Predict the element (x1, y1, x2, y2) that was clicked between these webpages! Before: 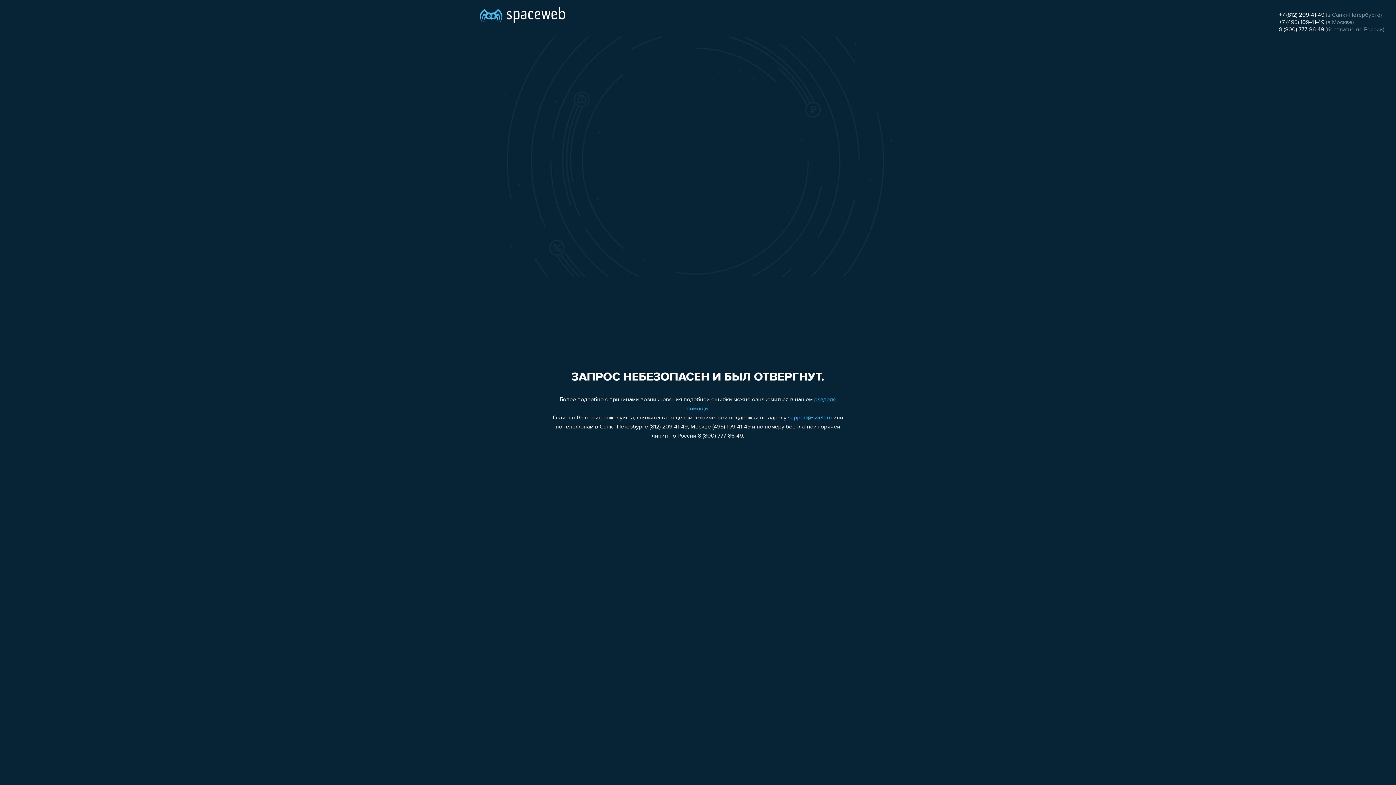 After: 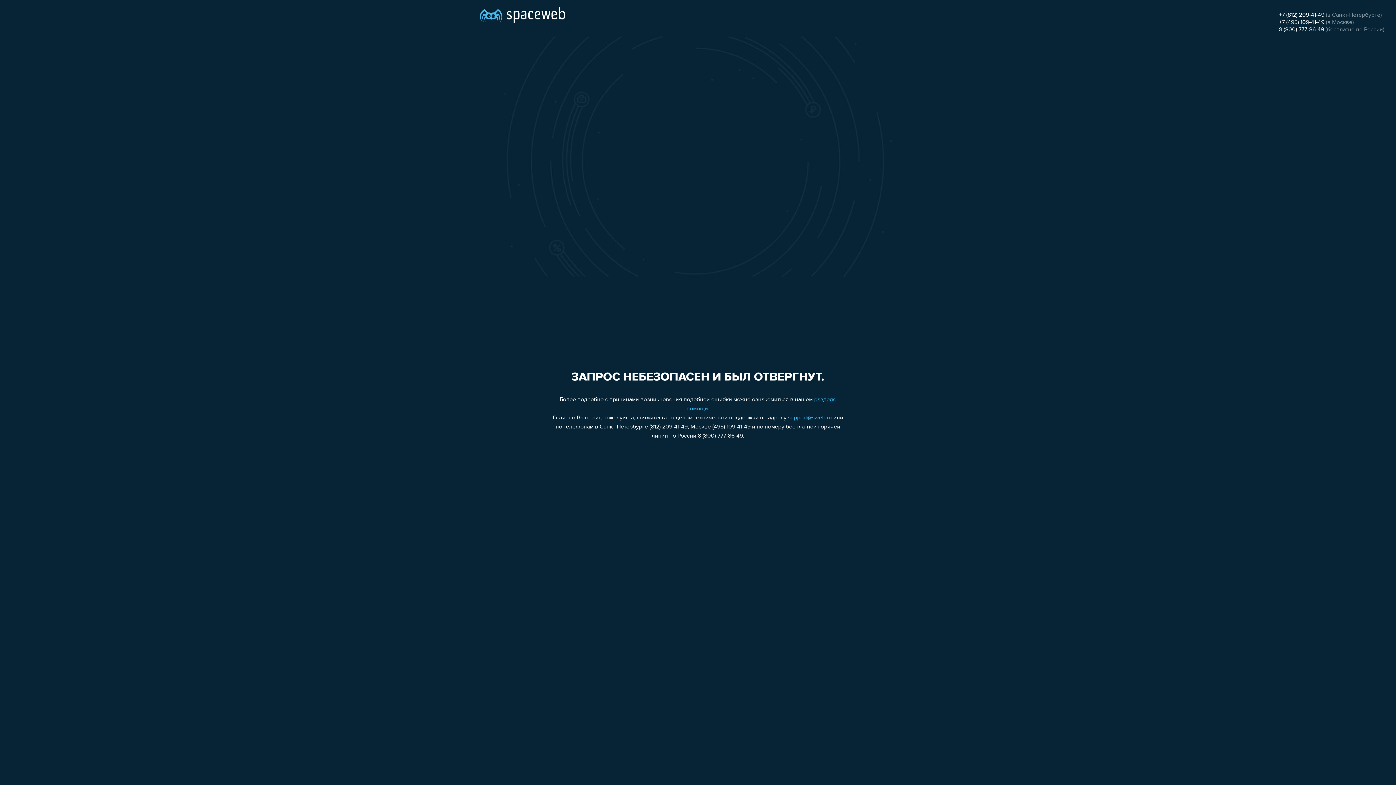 Action: label: 8 (800) 777-86-49 bbox: (1279, 26, 1324, 32)